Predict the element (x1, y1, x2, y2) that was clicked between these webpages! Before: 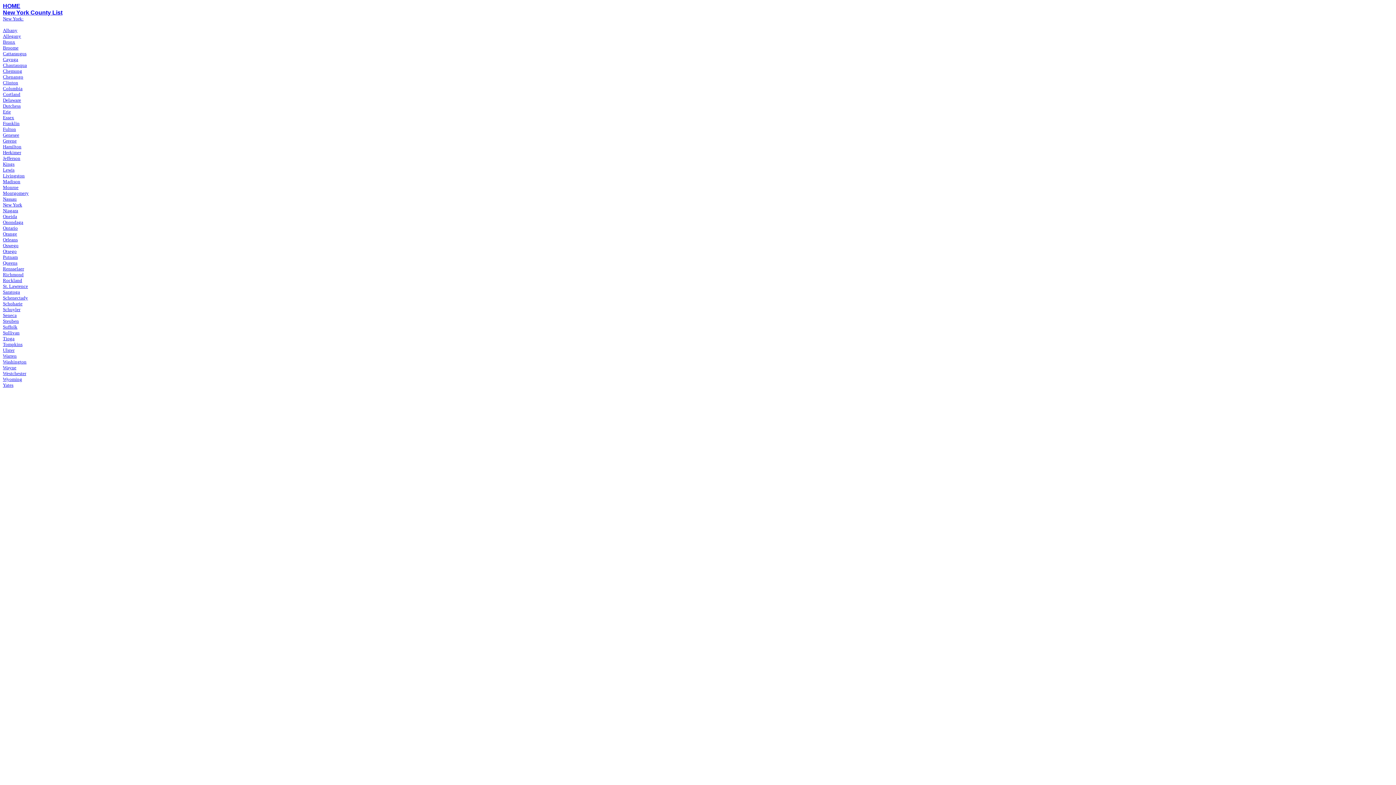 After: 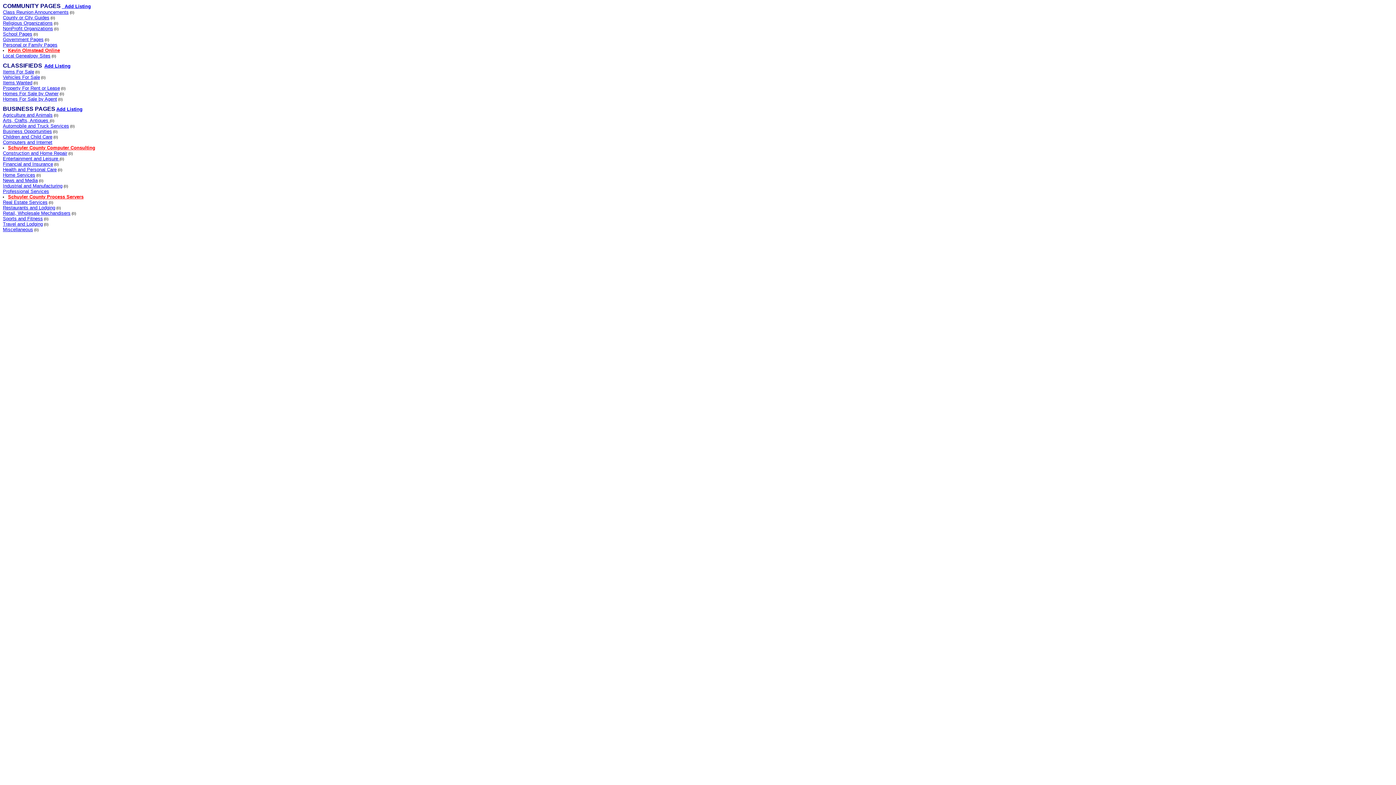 Action: bbox: (2, 306, 20, 312) label: Schuyler